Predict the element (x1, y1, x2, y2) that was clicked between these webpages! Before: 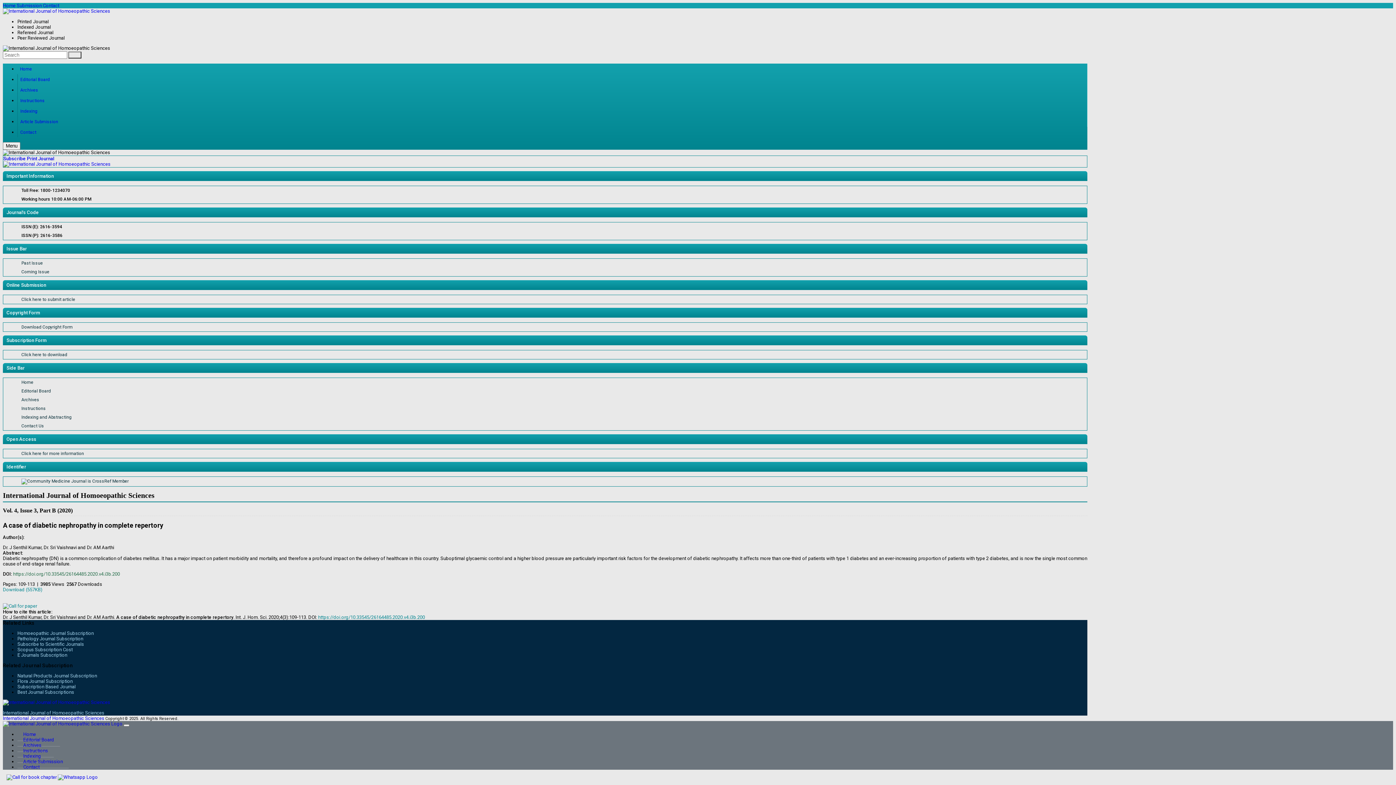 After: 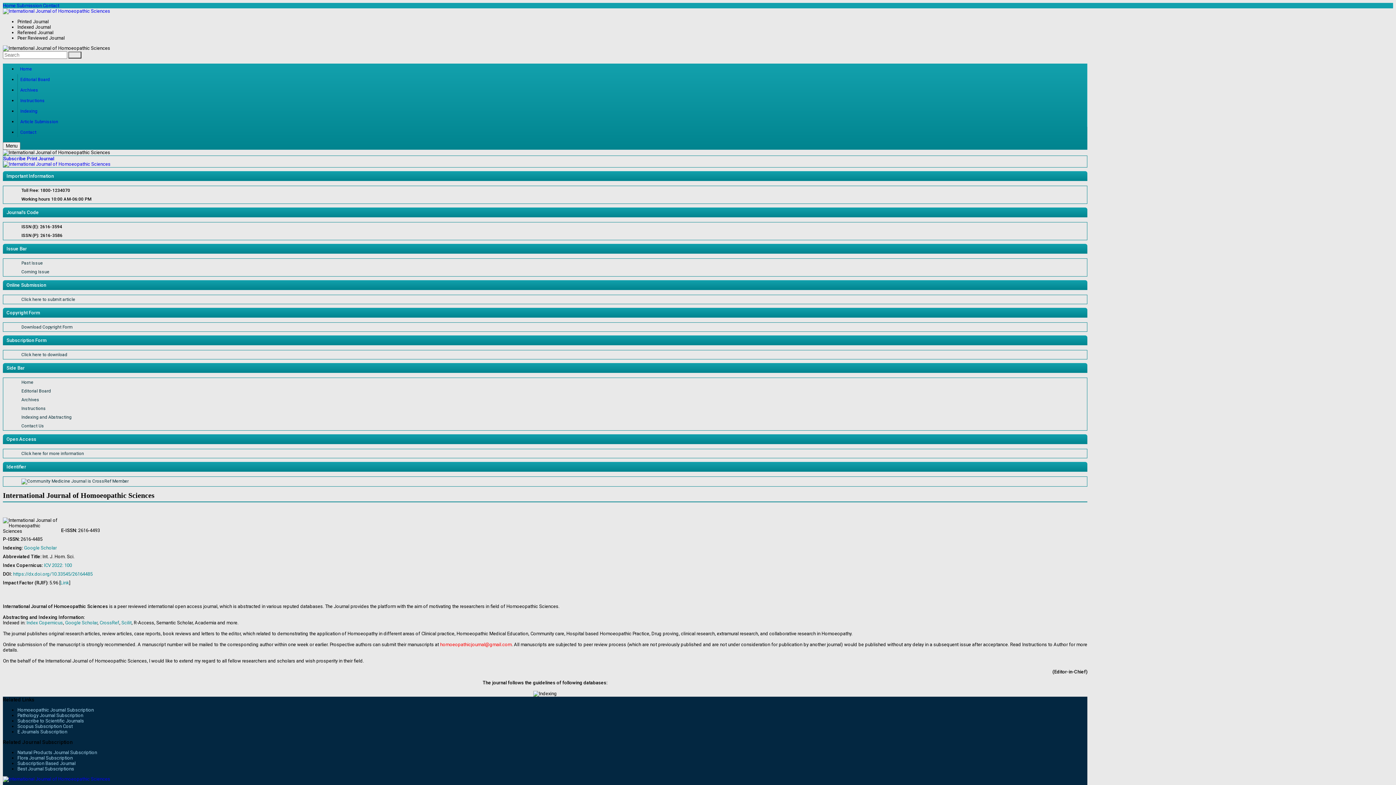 Action: bbox: (21, 380, 33, 385) label: Home